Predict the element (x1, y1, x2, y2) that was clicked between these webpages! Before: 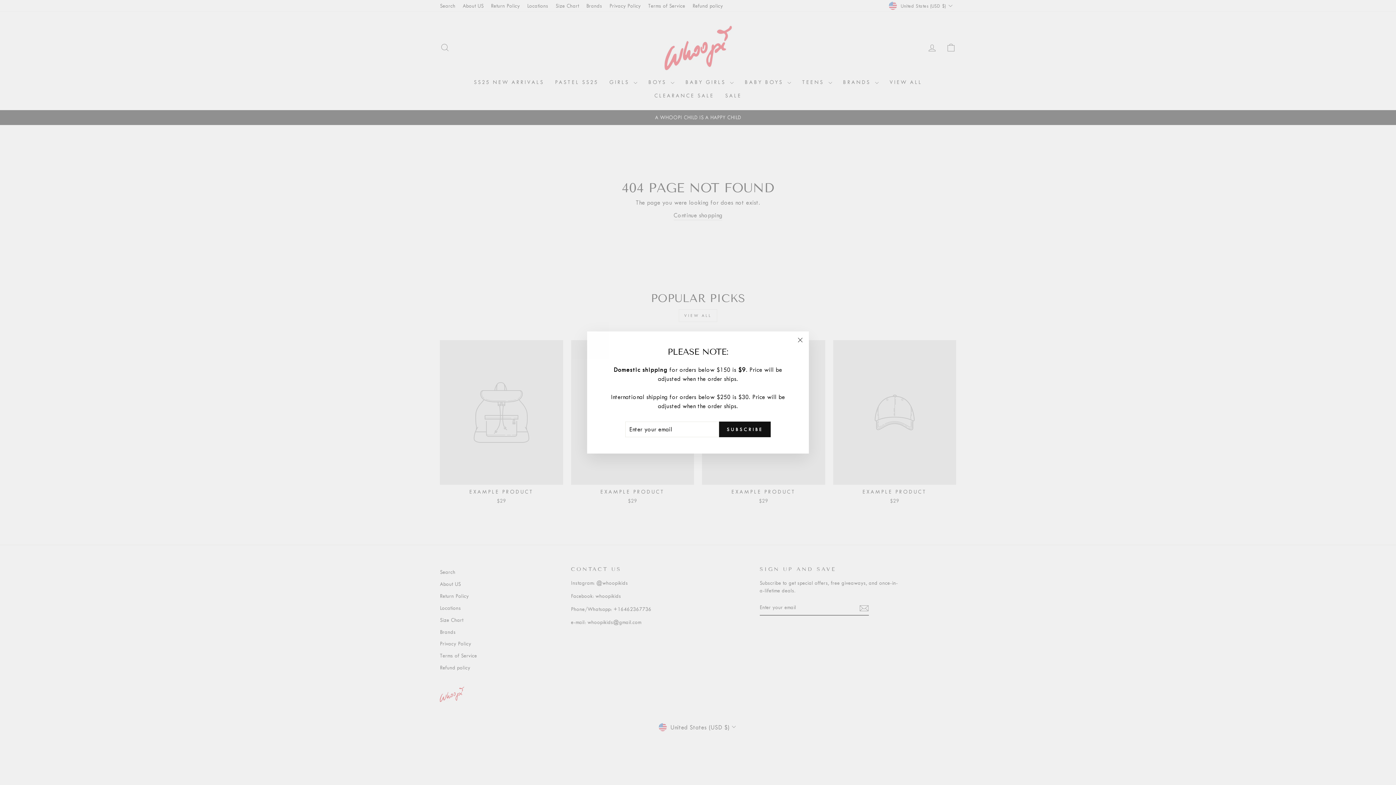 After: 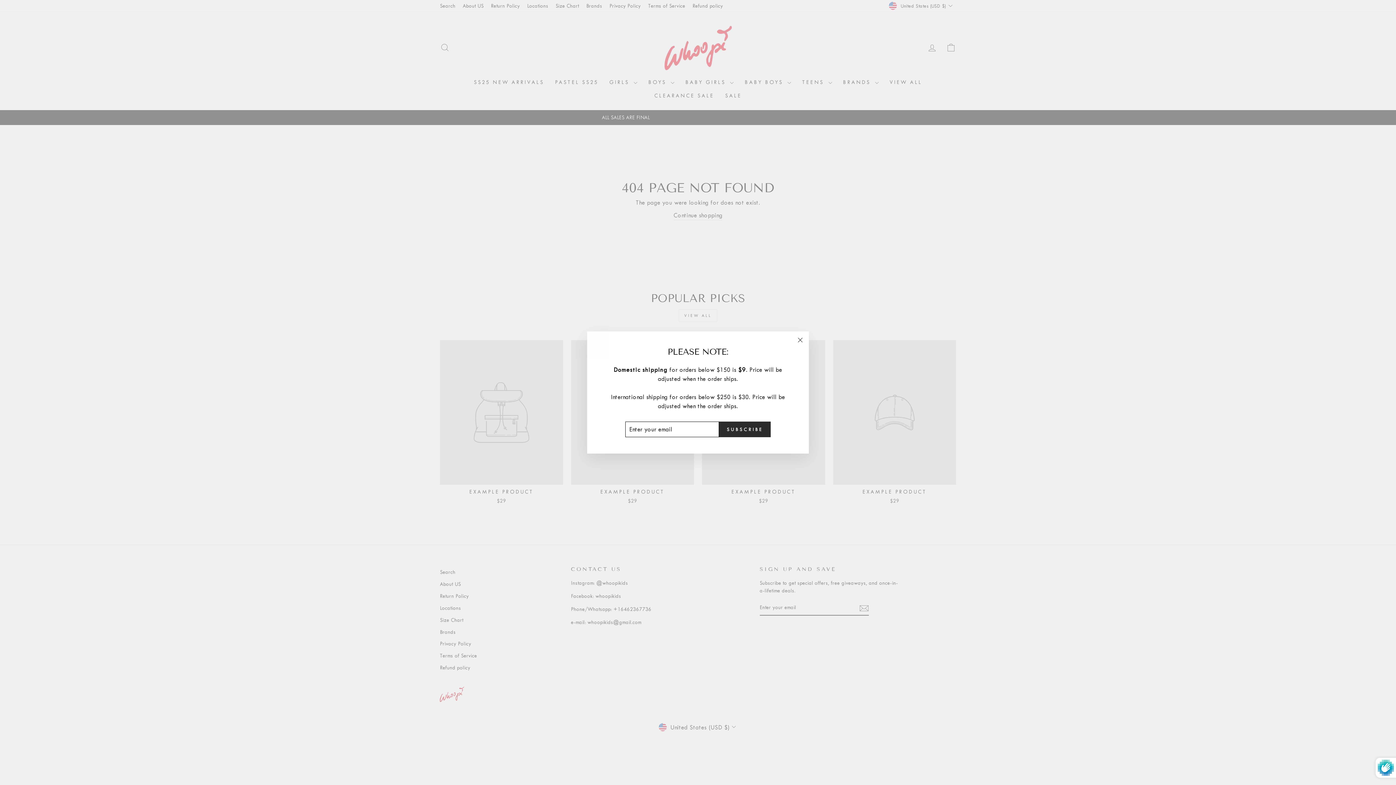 Action: bbox: (719, 421, 770, 437) label: SUBSCRIBE